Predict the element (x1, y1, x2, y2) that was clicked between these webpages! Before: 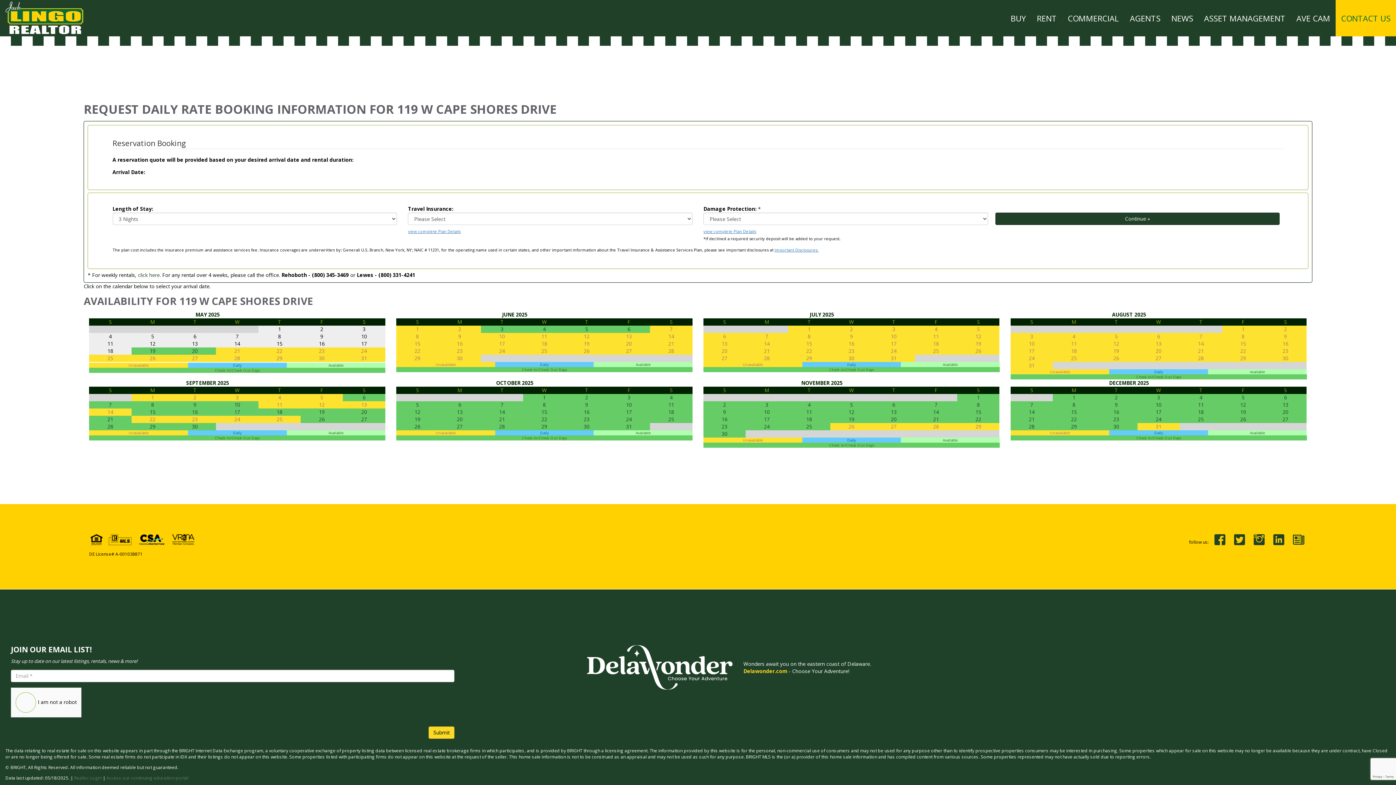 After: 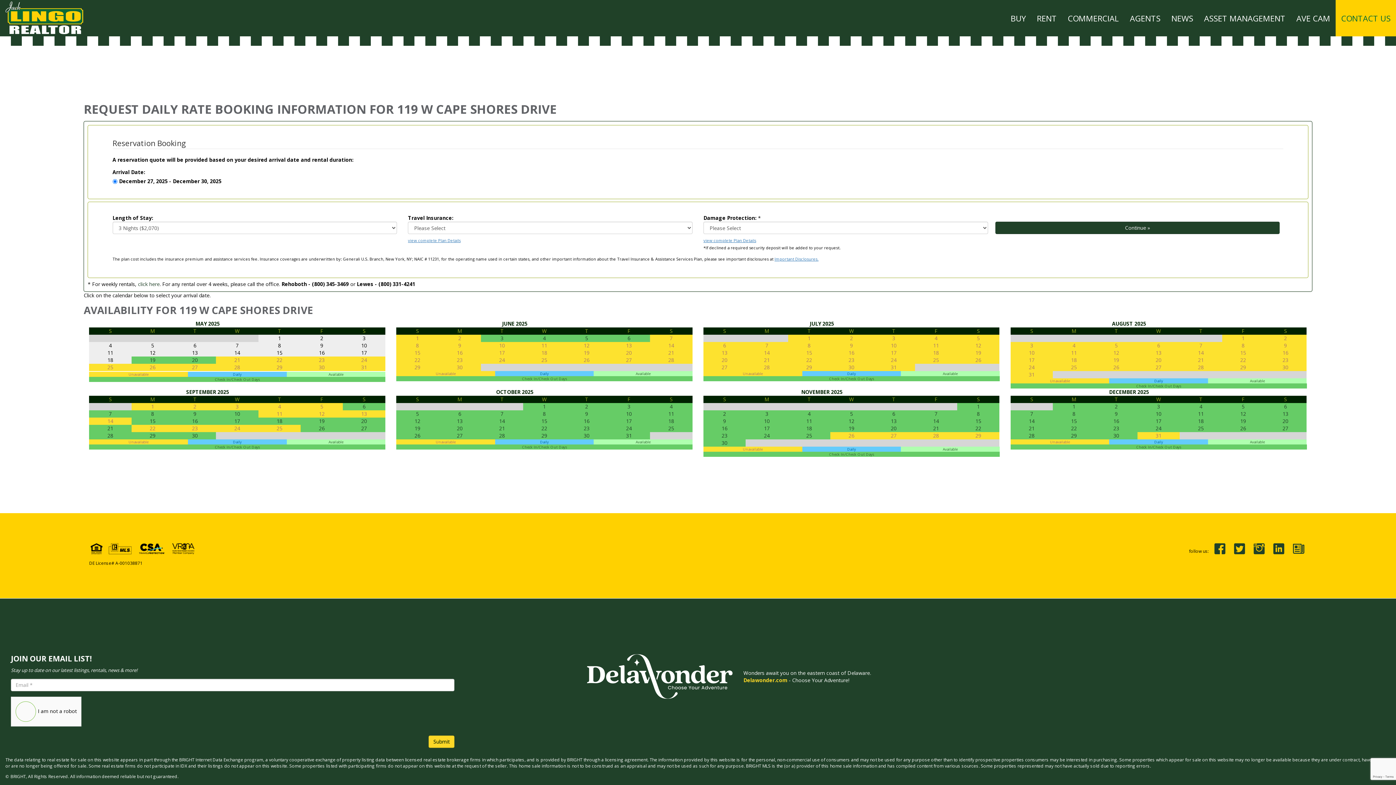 Action: bbox: (1282, 416, 1288, 423) label: 27